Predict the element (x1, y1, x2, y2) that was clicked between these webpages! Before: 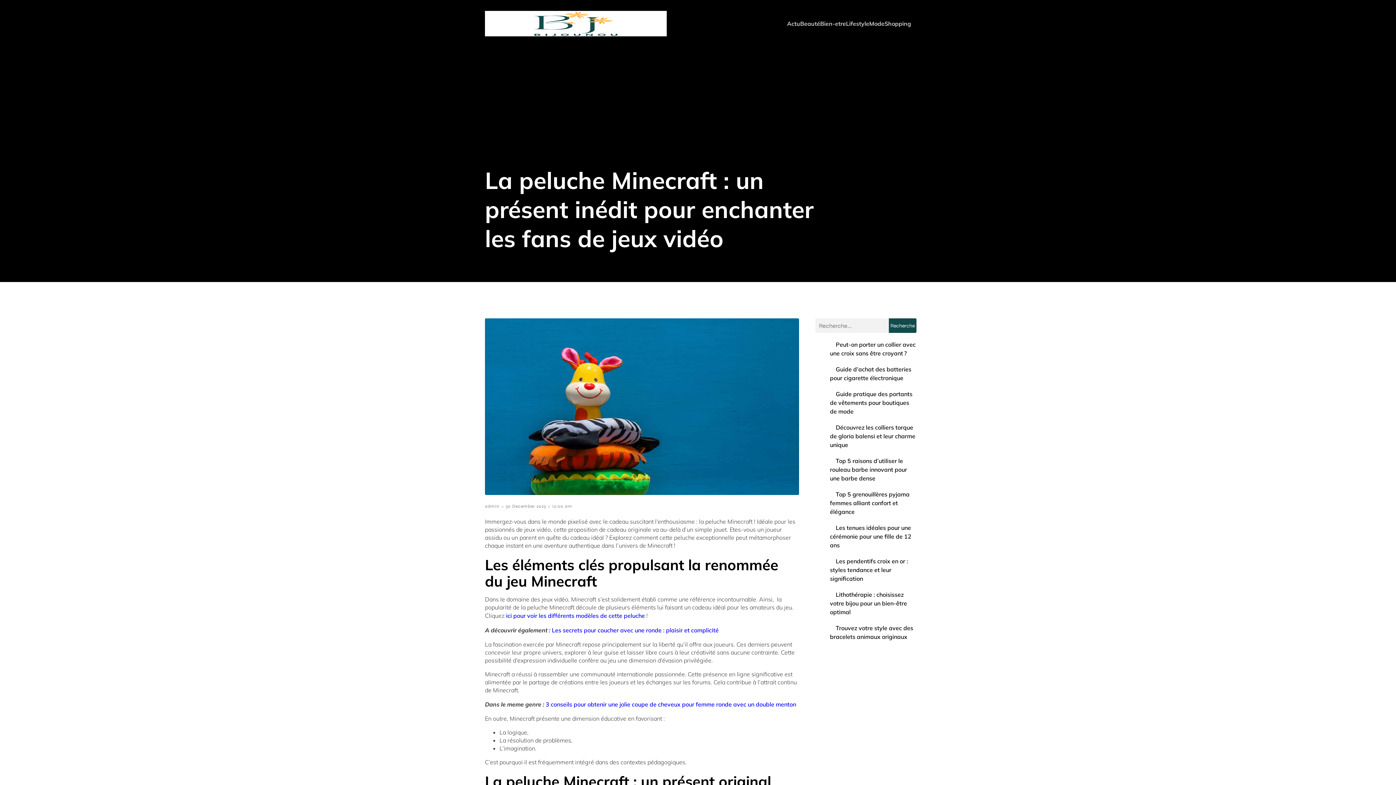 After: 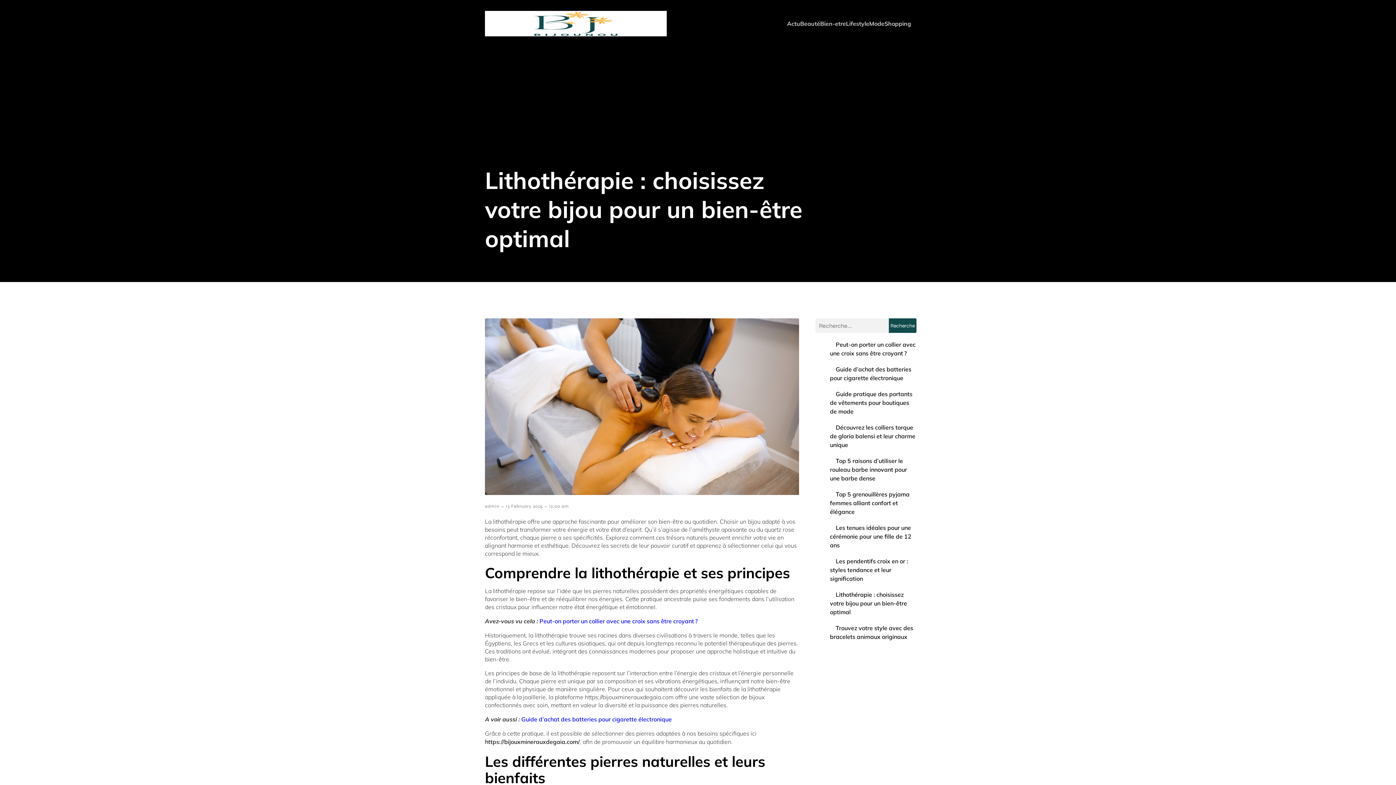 Action: label: Lithothérapie : choisissez votre bijou pour un bien-être optimal bbox: (830, 591, 907, 616)